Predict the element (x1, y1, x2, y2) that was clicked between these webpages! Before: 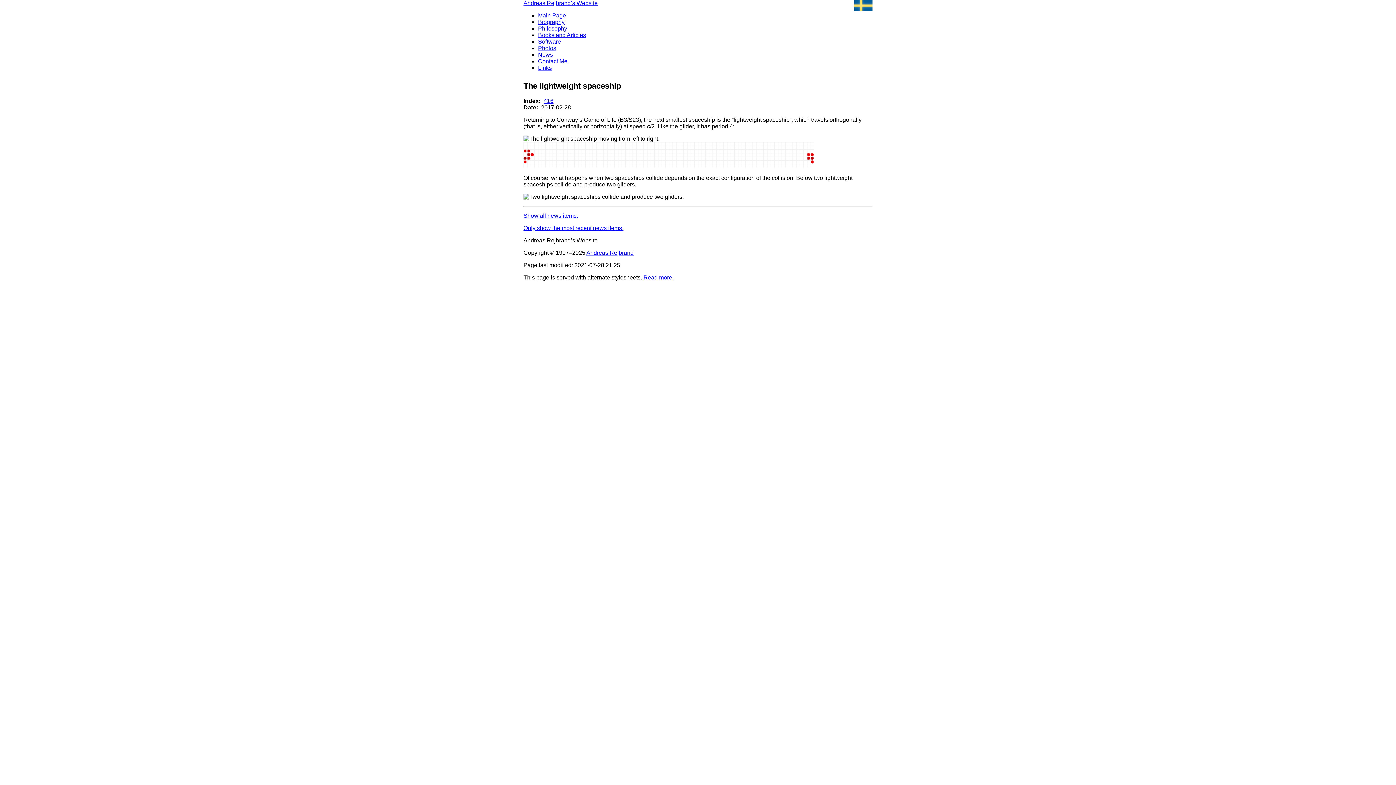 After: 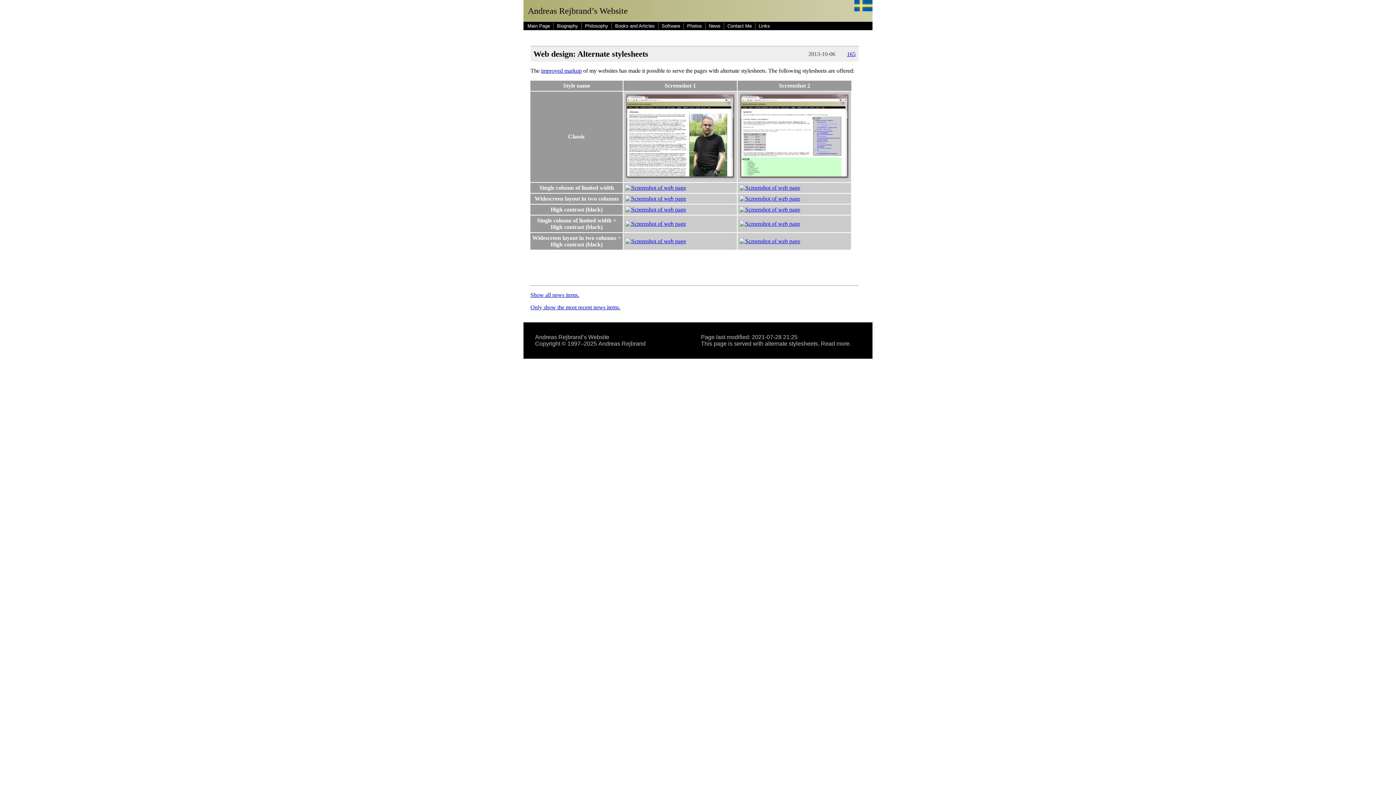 Action: label: Read more. bbox: (643, 274, 673, 280)